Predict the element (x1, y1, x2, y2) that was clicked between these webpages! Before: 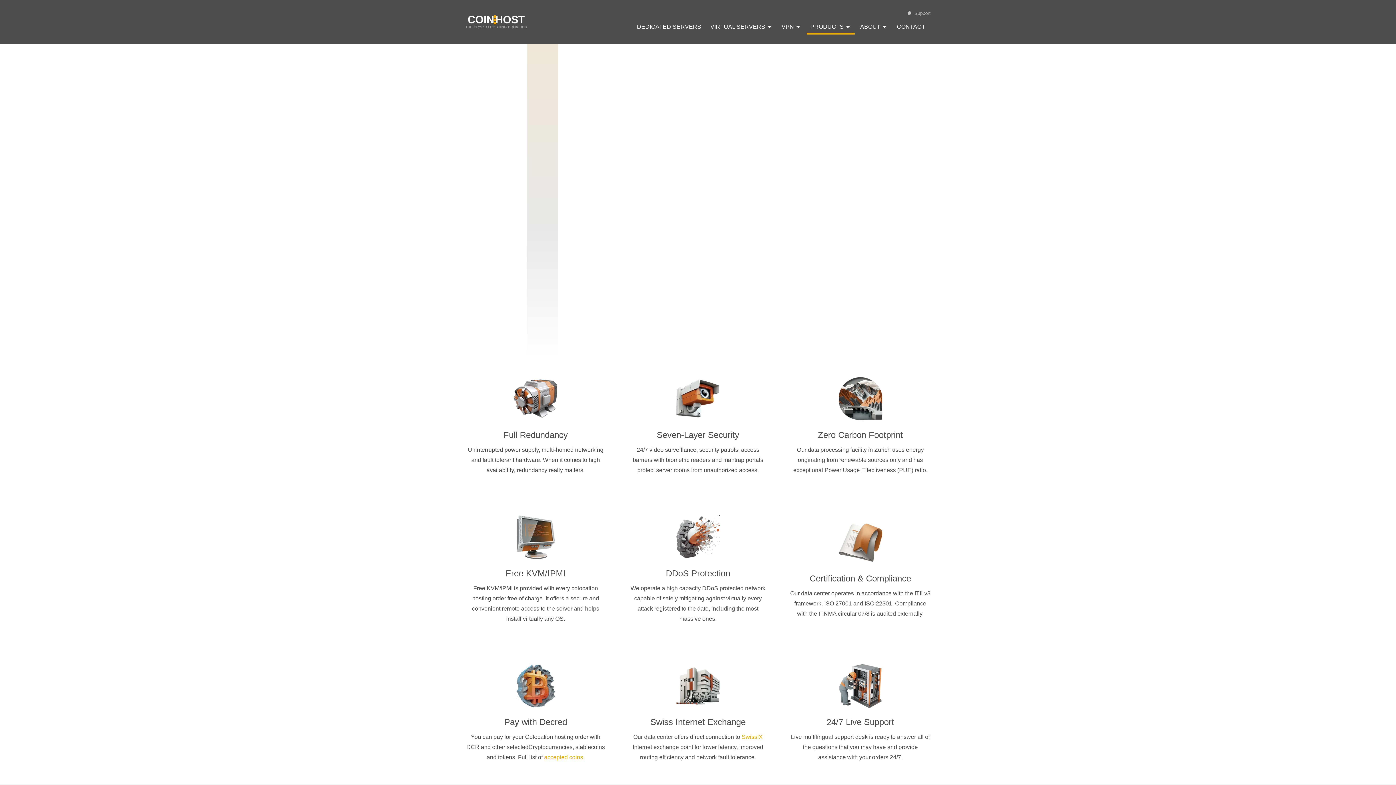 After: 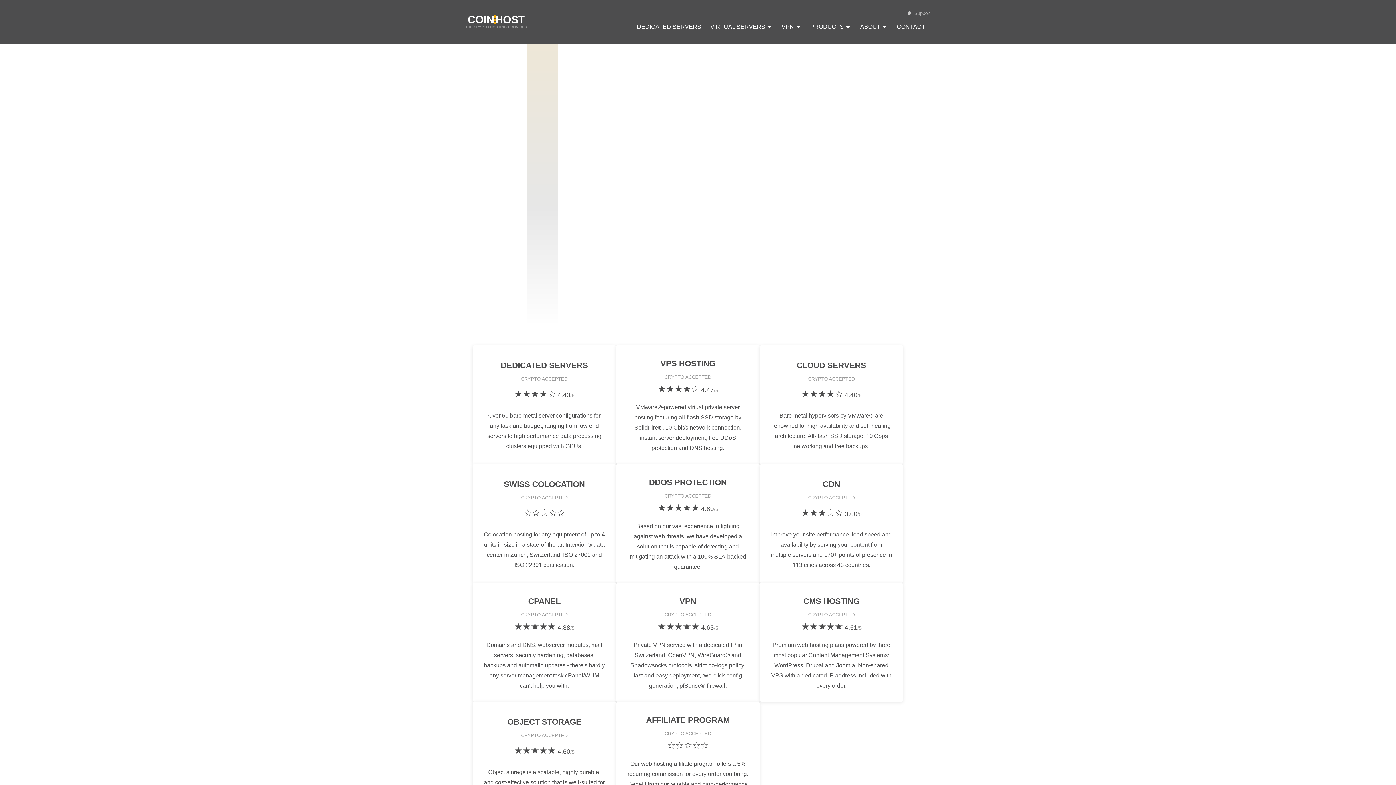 Action: label: COIN
HOST
THE CRYPTO HOSTING PROVIDER bbox: (465, 10, 527, 32)